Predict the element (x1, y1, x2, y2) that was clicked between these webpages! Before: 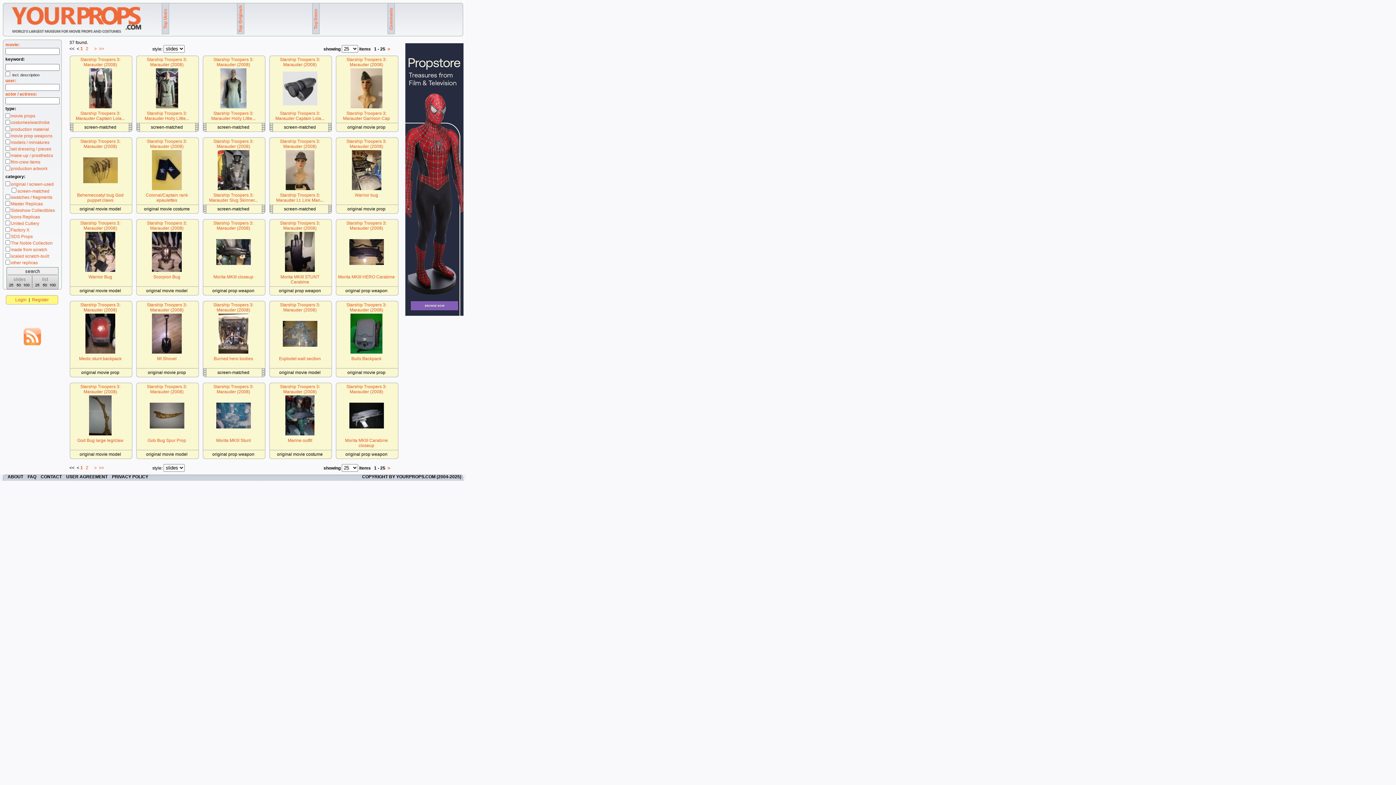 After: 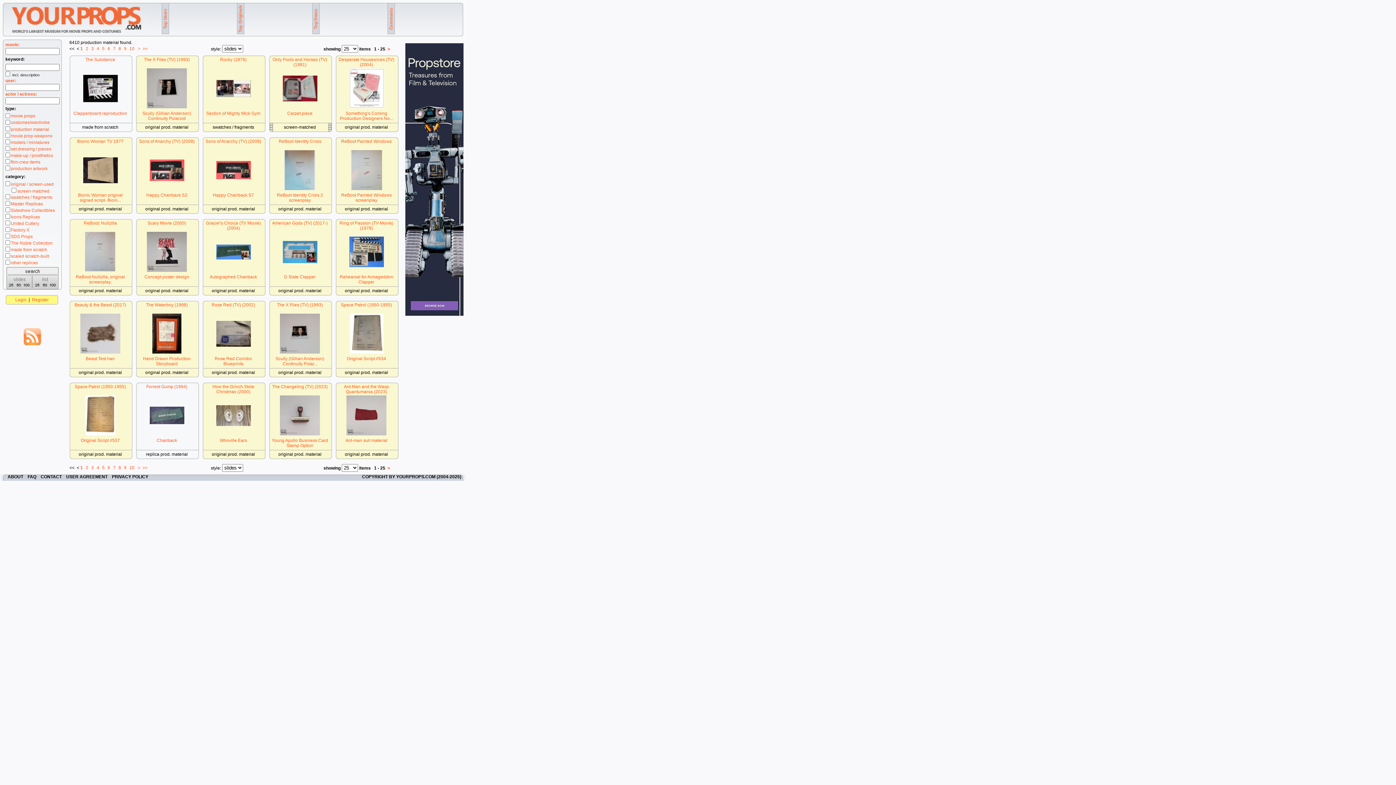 Action: bbox: (10, 126, 49, 132) label: production material